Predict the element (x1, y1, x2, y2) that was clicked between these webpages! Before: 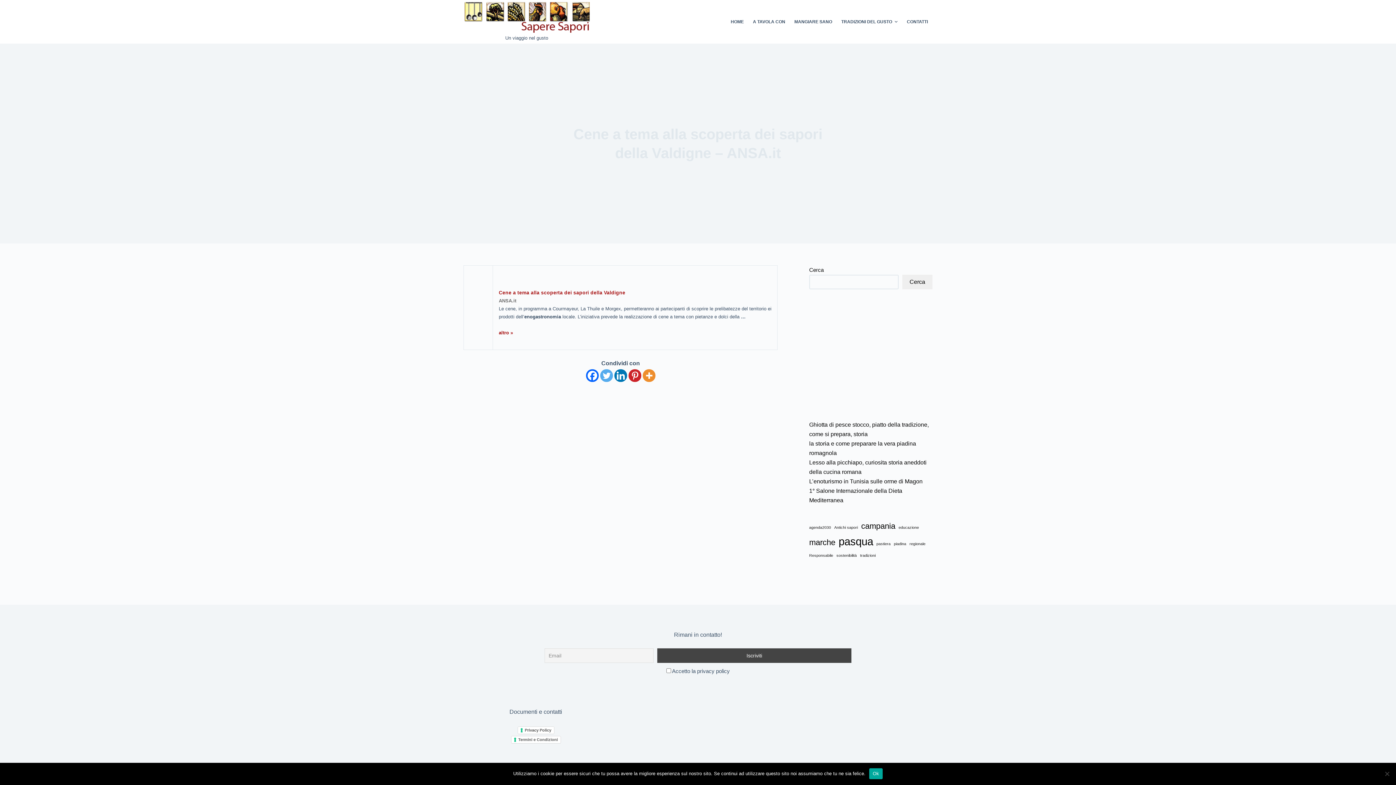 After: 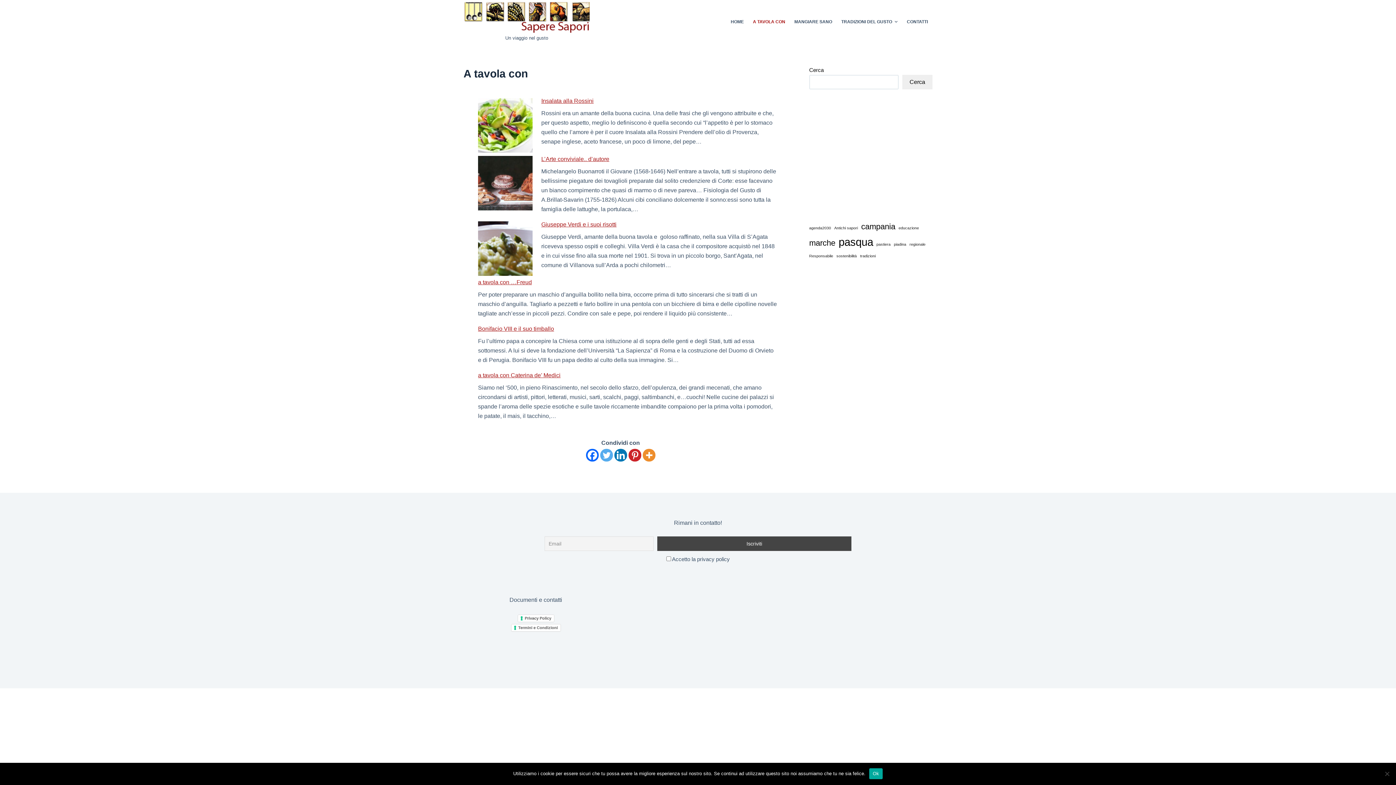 Action: label: A TAVOLA CON bbox: (748, 0, 790, 43)